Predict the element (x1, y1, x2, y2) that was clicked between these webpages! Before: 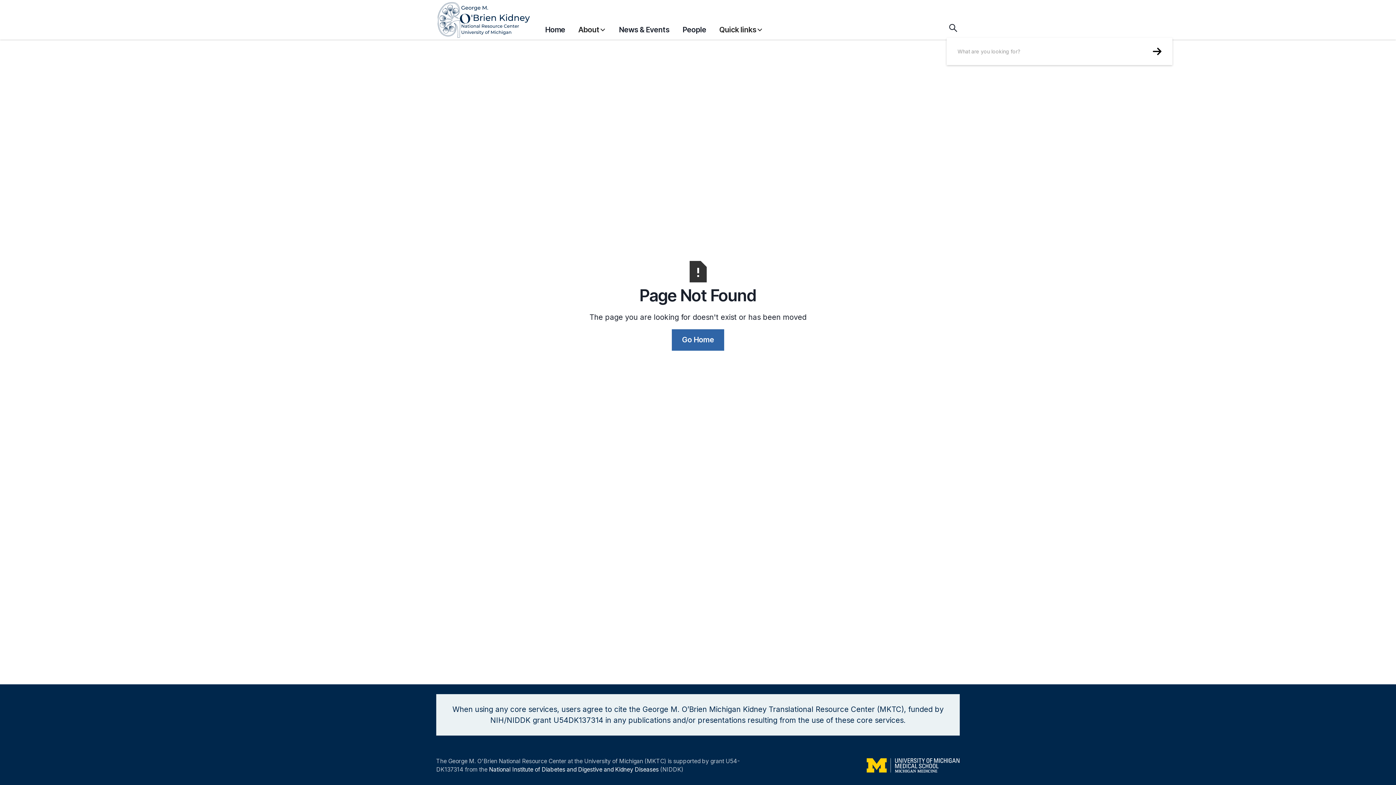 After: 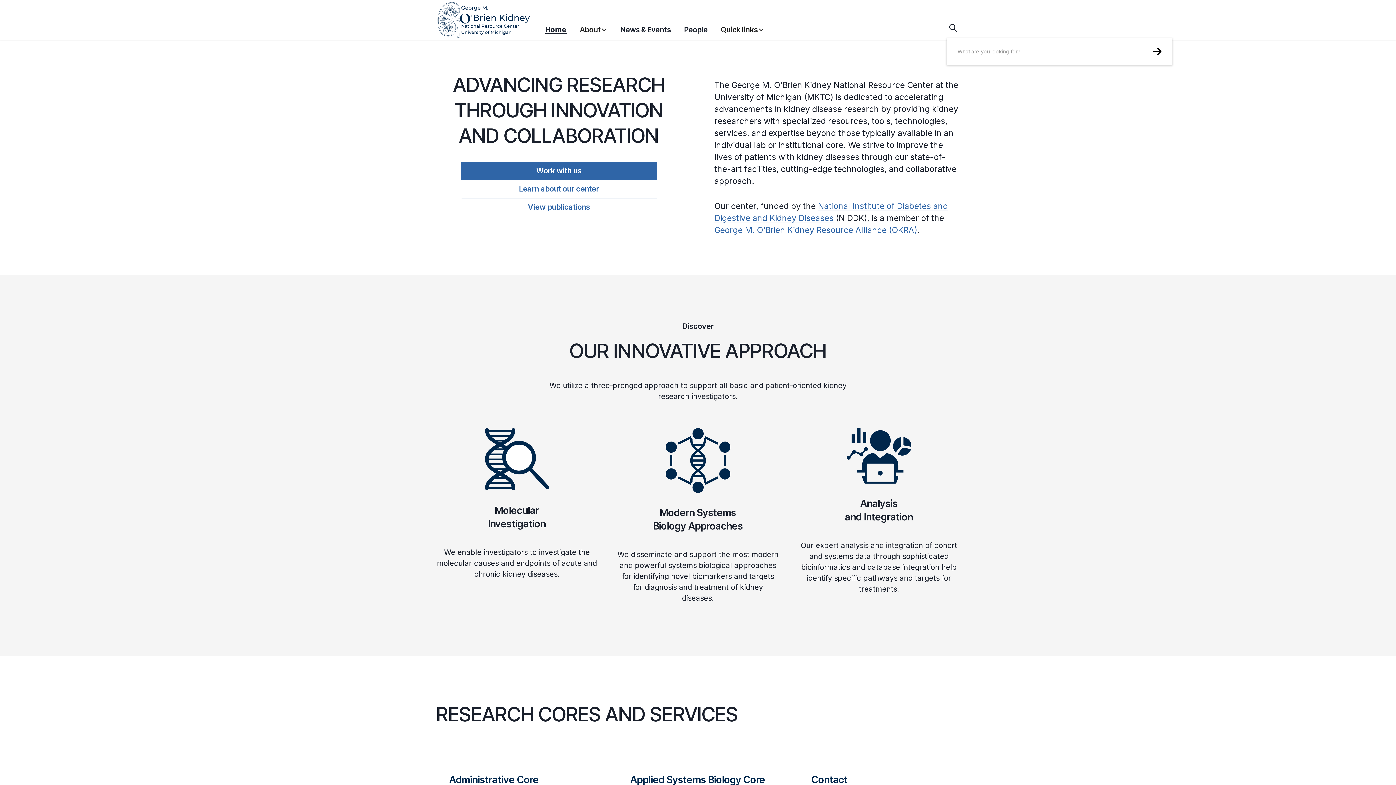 Action: label: Go Home bbox: (672, 329, 724, 350)